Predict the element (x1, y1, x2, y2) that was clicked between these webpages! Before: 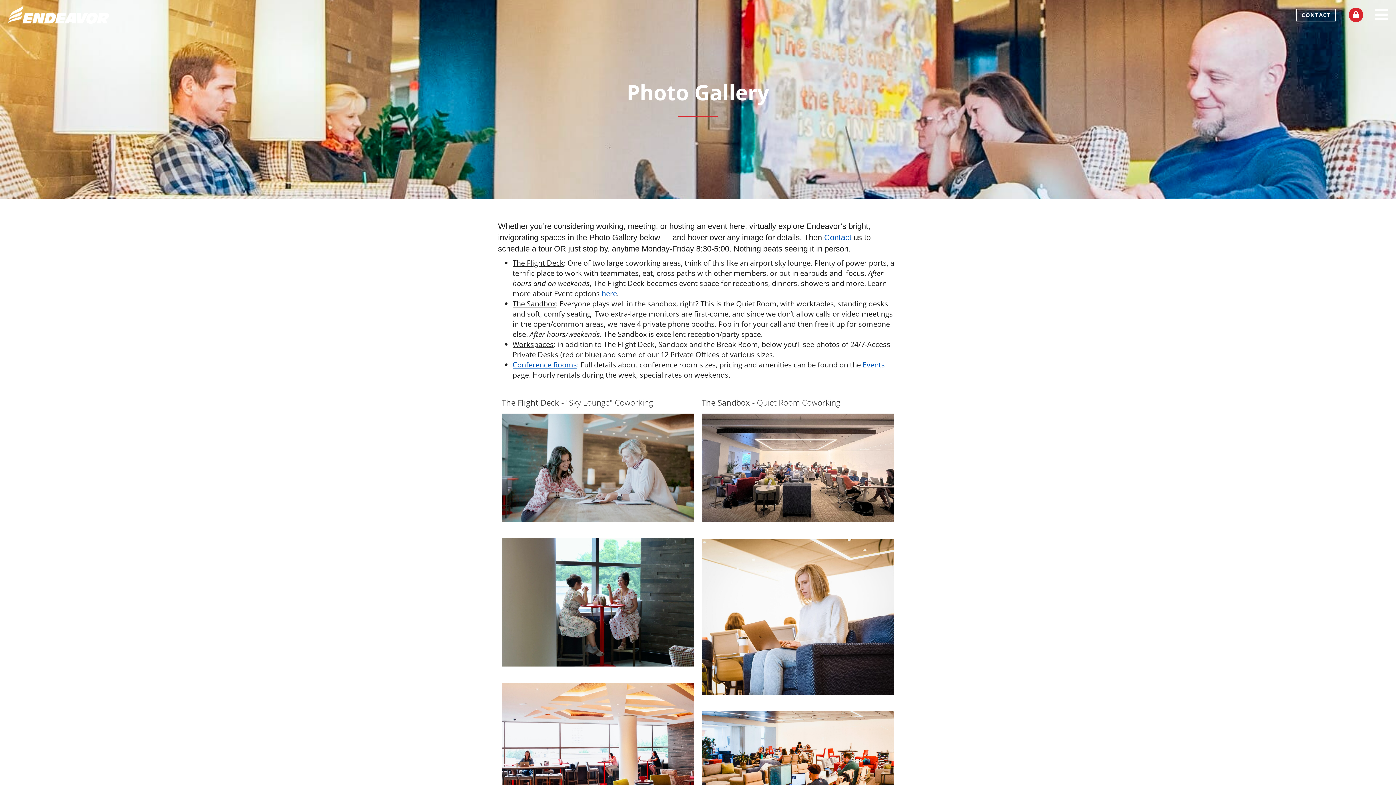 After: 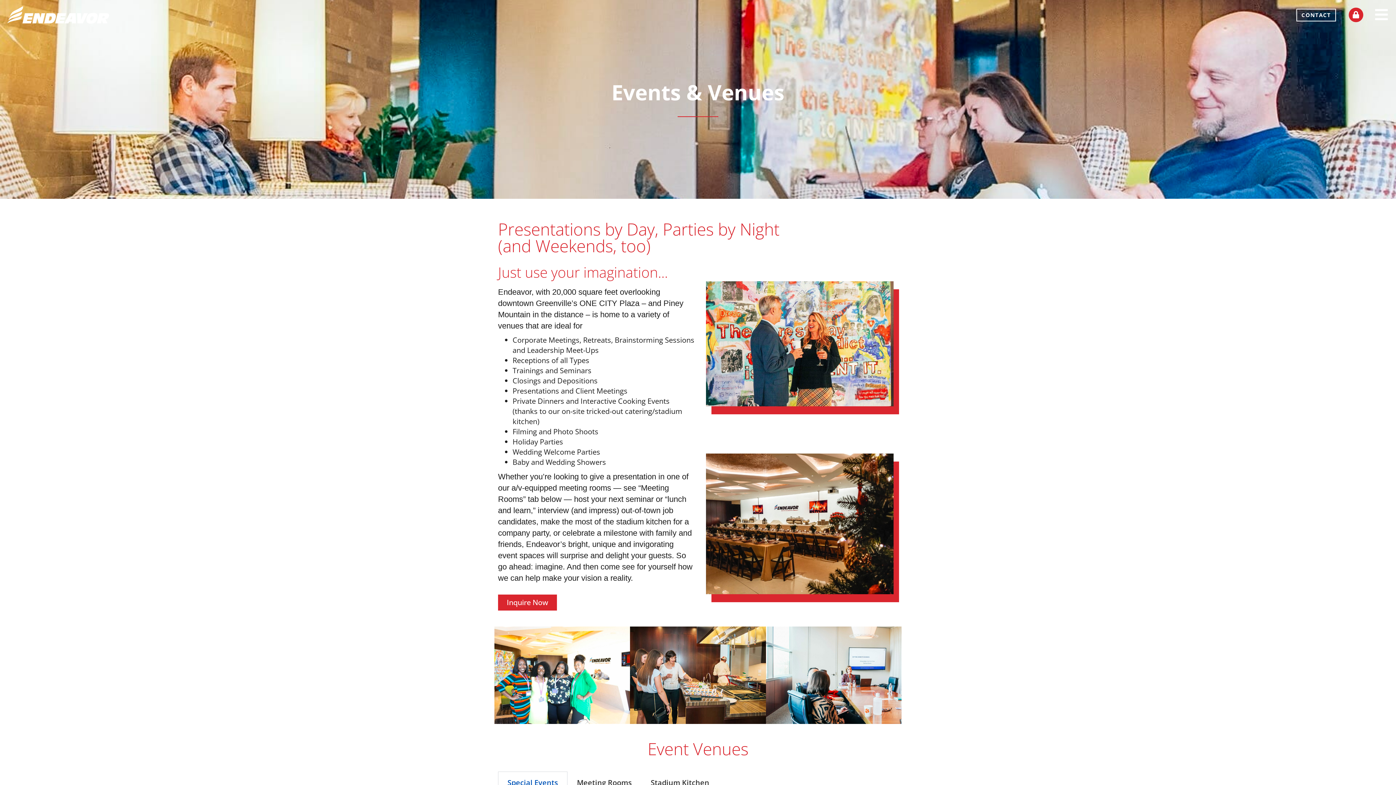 Action: label: here bbox: (601, 288, 617, 298)